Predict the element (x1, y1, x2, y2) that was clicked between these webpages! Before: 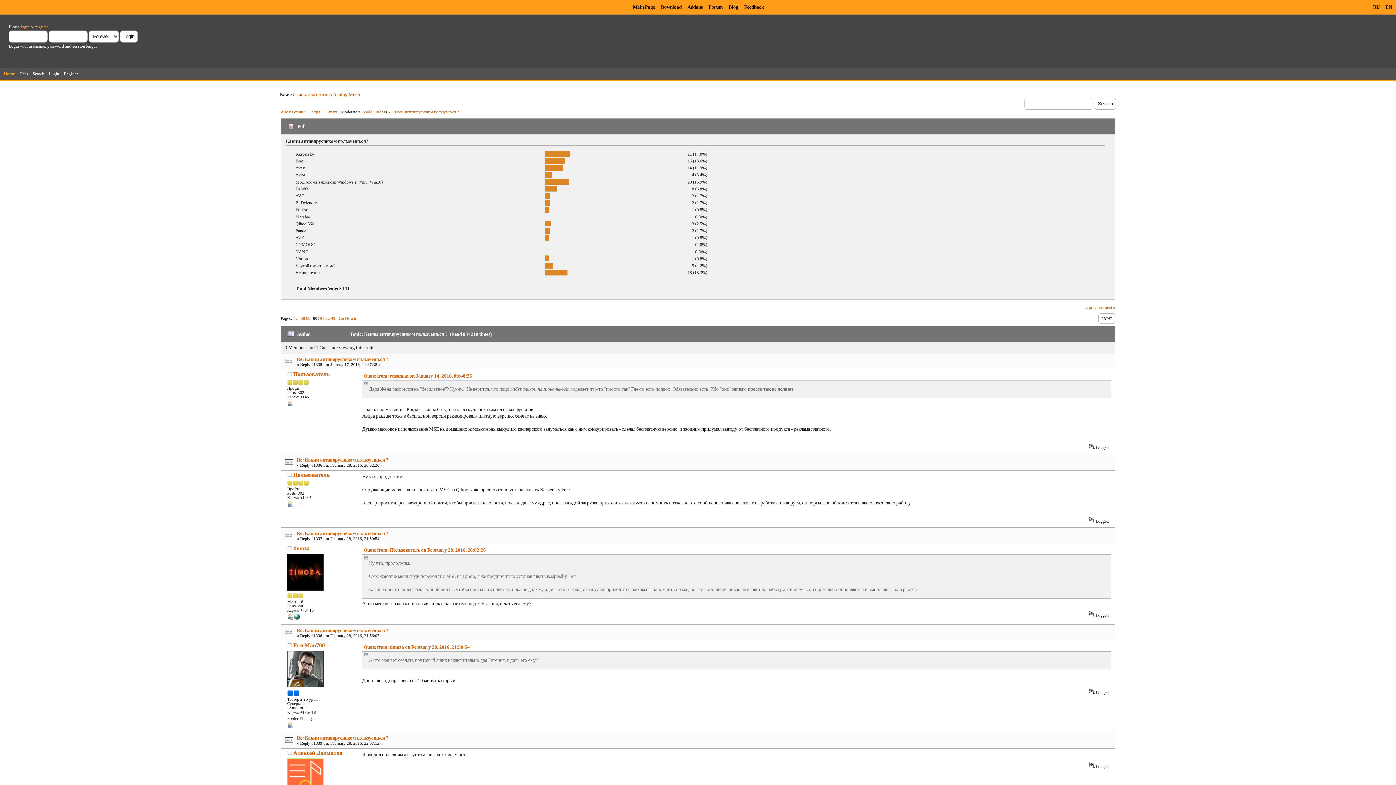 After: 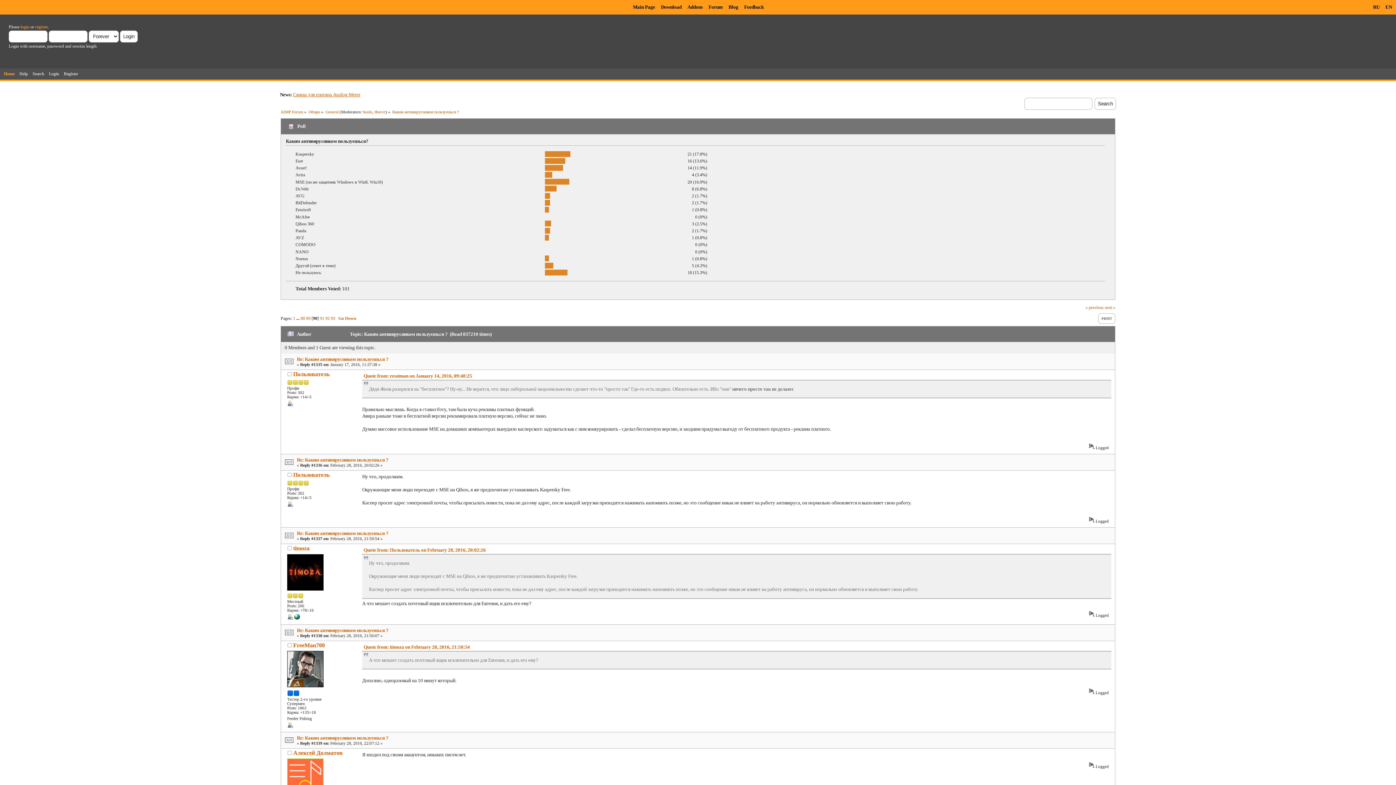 Action: label: Скины для плагина Analog Meter bbox: (293, 92, 360, 97)